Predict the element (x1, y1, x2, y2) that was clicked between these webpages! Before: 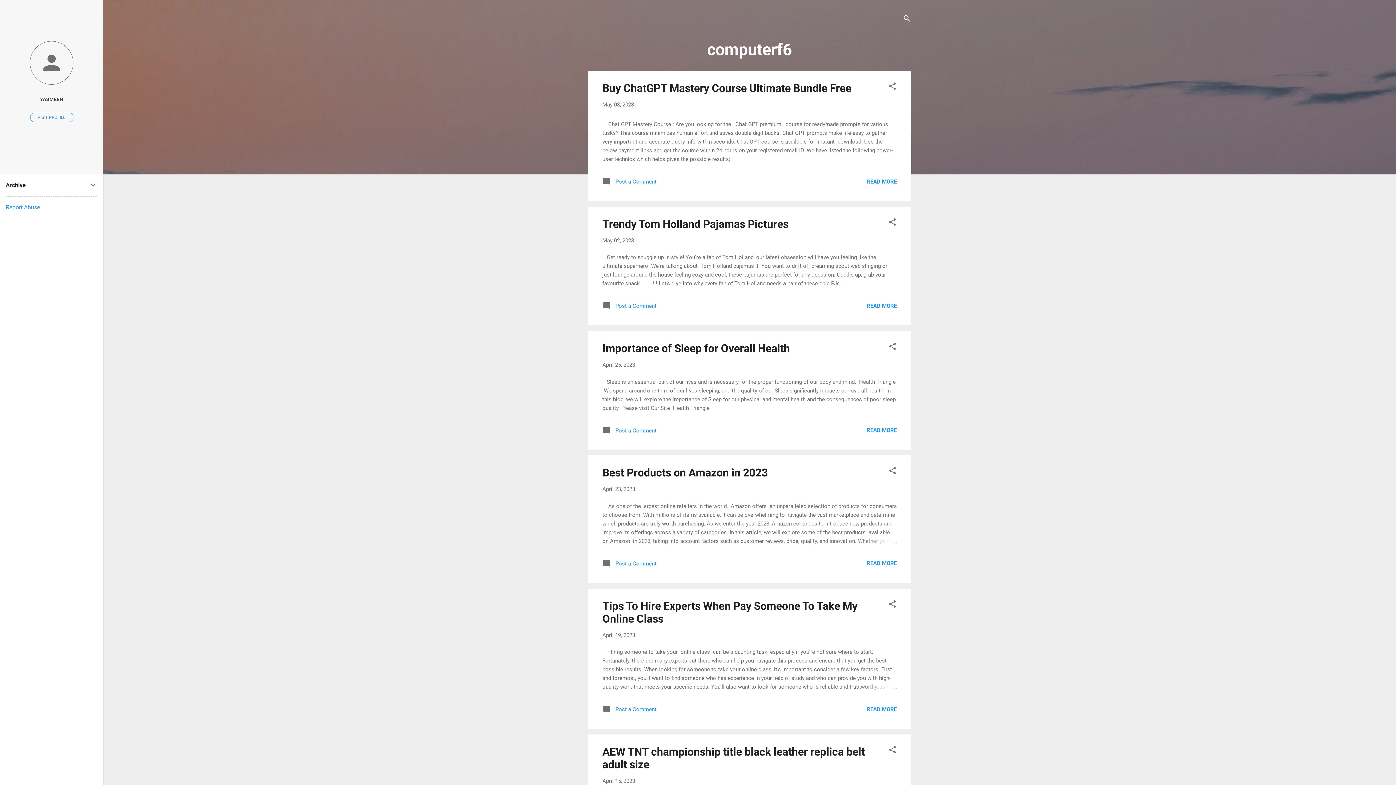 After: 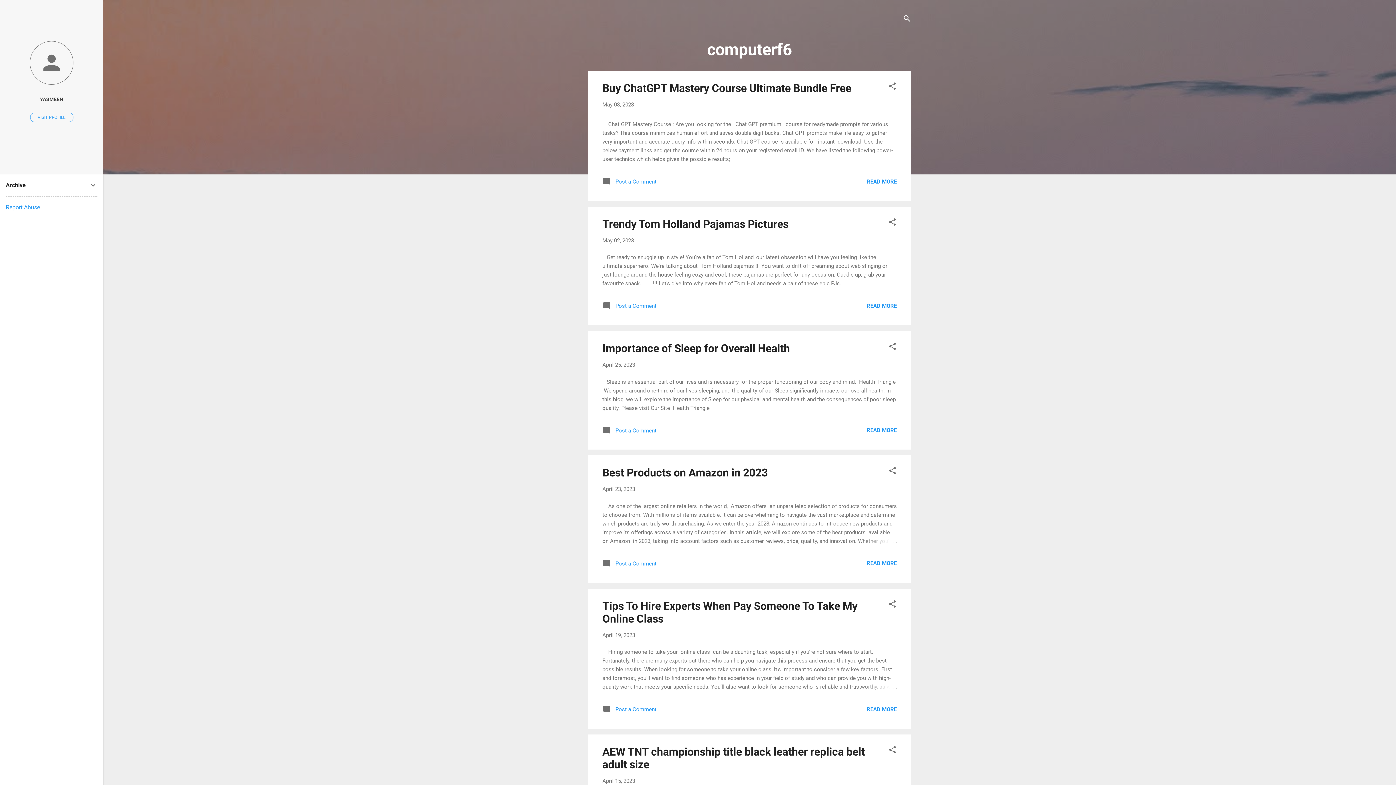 Action: label: Report Abuse bbox: (5, 204, 40, 210)